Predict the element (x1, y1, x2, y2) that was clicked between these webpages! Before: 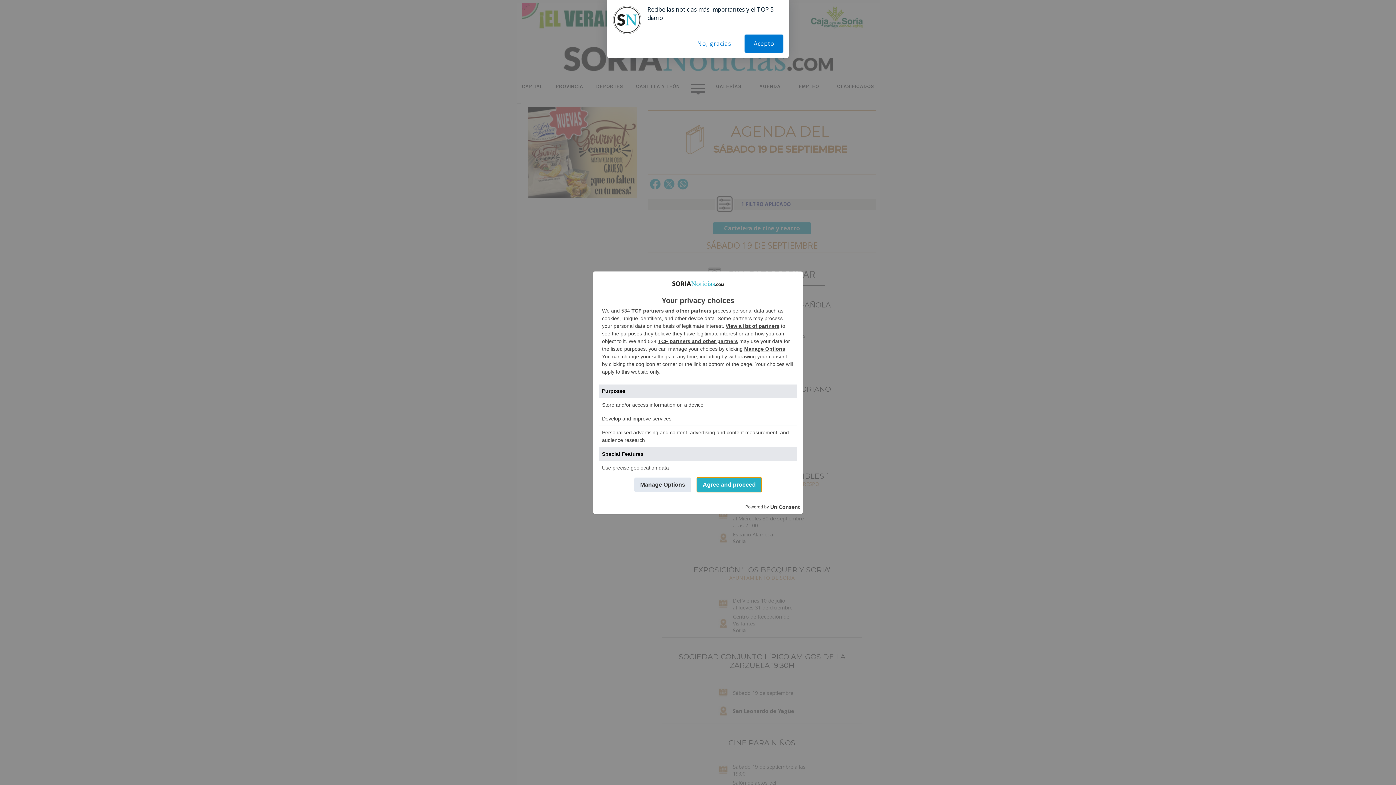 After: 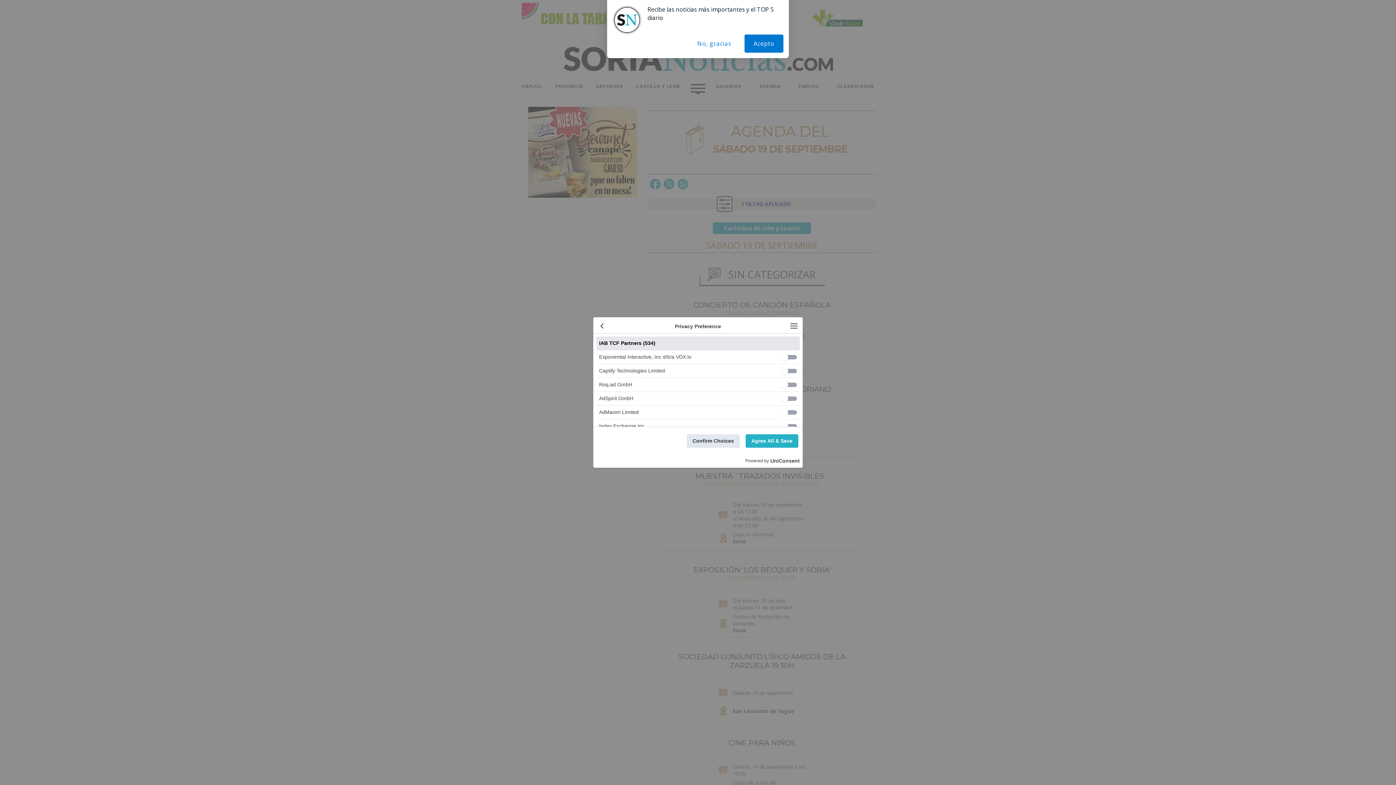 Action: label: TCF partners and other partners bbox: (631, 307, 711, 313)